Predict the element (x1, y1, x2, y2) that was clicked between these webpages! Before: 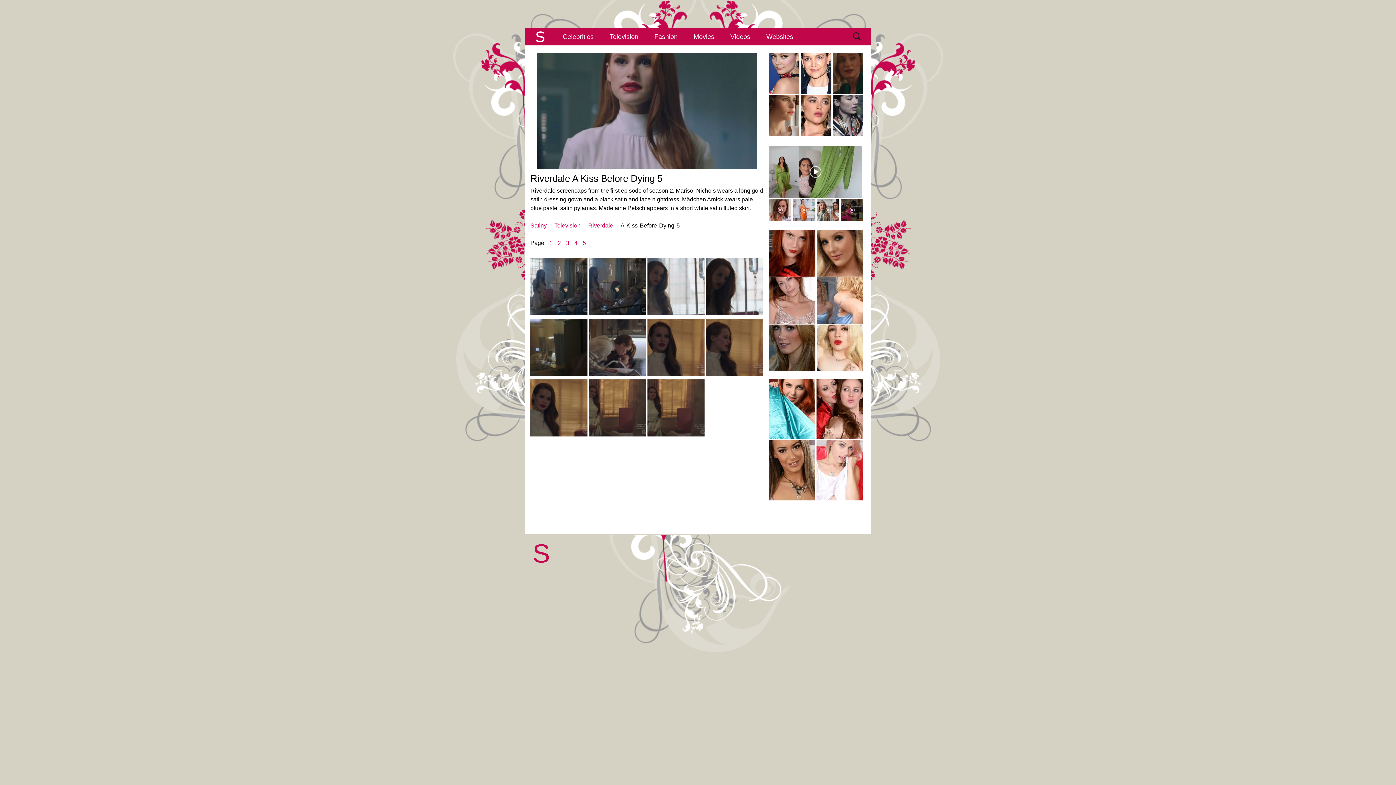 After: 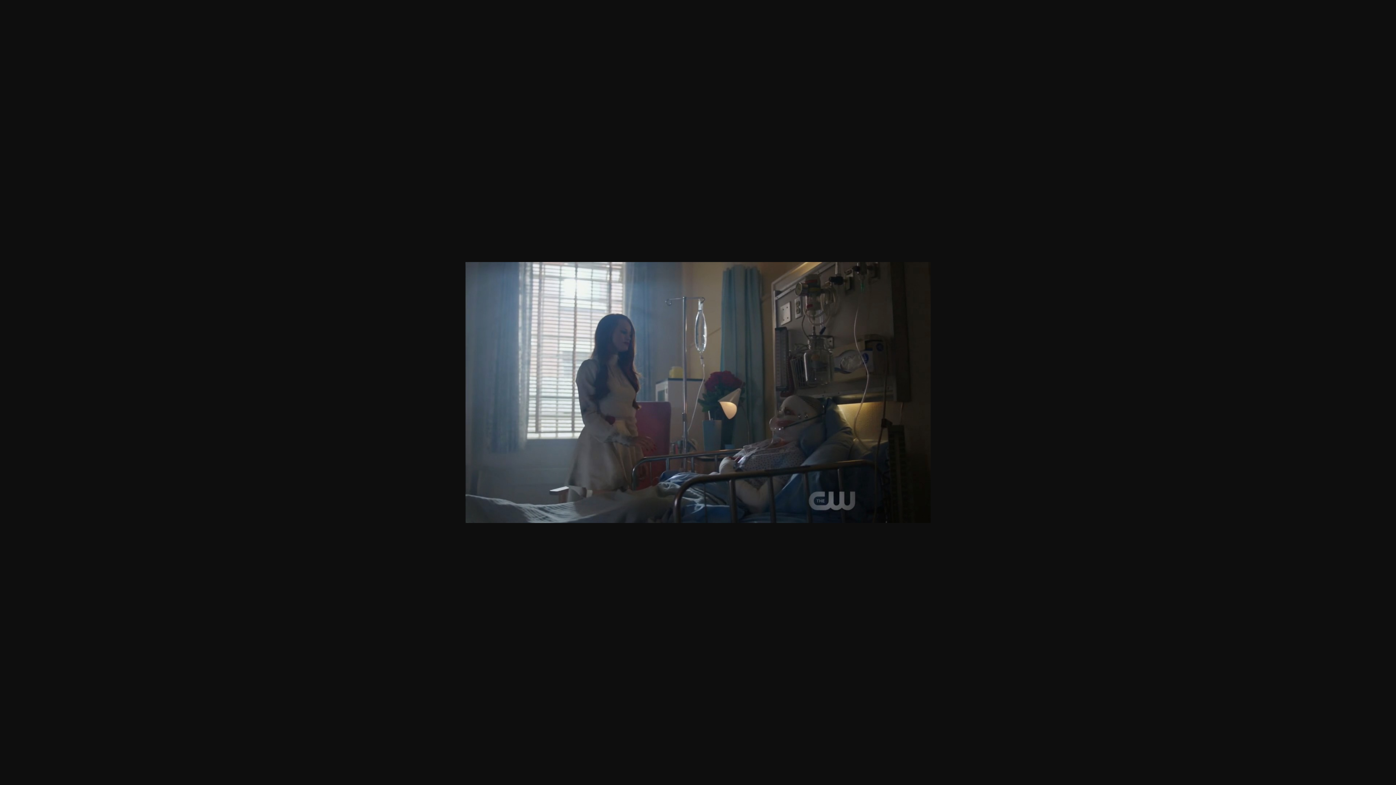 Action: bbox: (530, 283, 587, 289)